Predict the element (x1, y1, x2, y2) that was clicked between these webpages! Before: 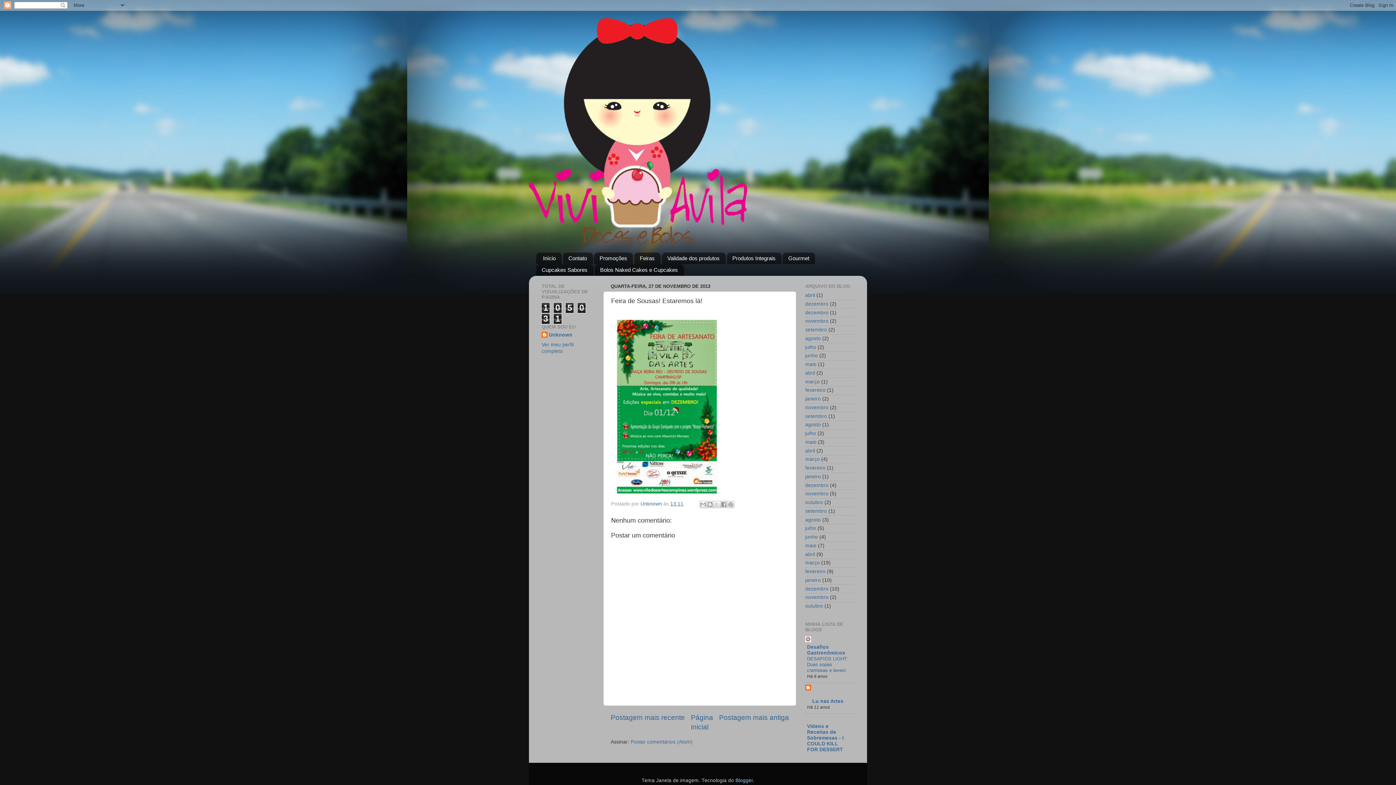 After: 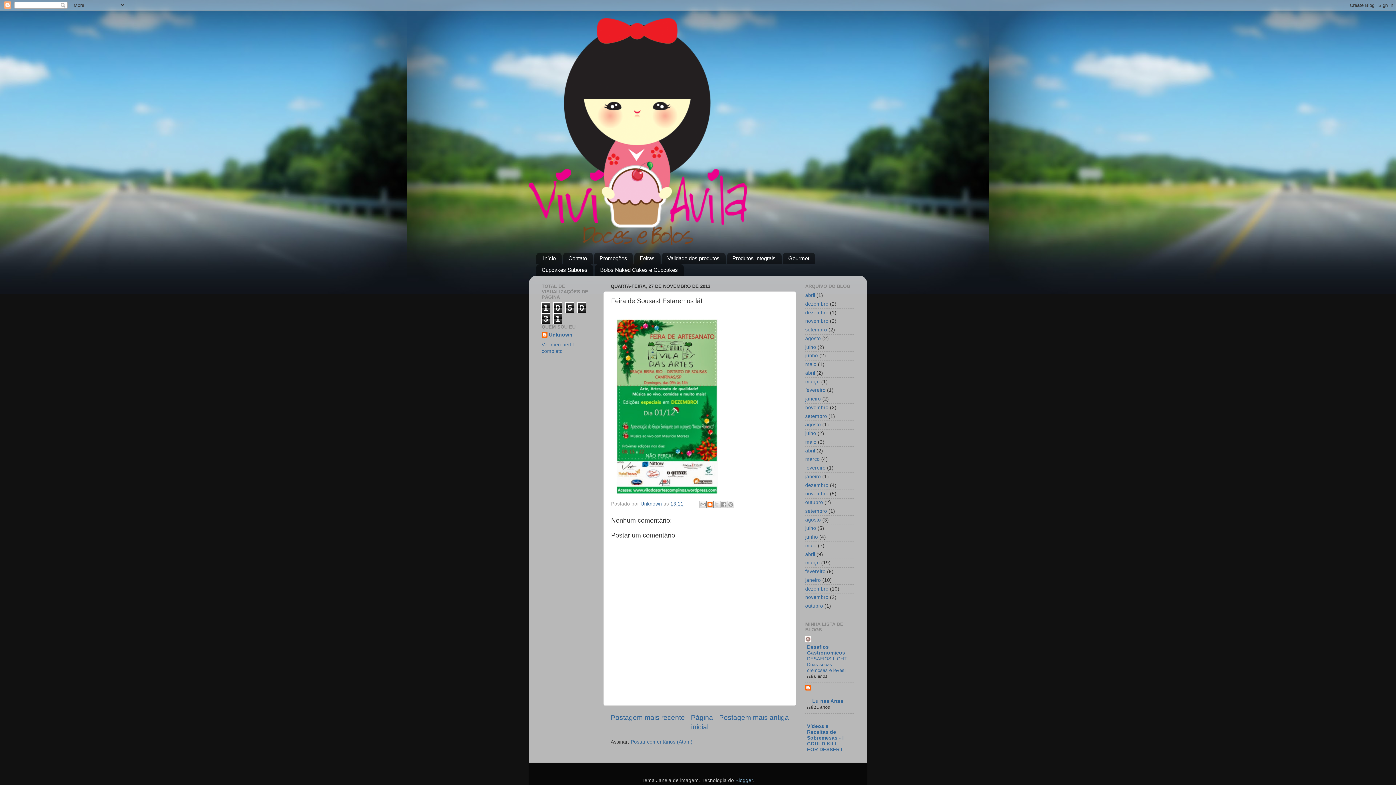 Action: label: Postar no blog! bbox: (706, 500, 713, 508)